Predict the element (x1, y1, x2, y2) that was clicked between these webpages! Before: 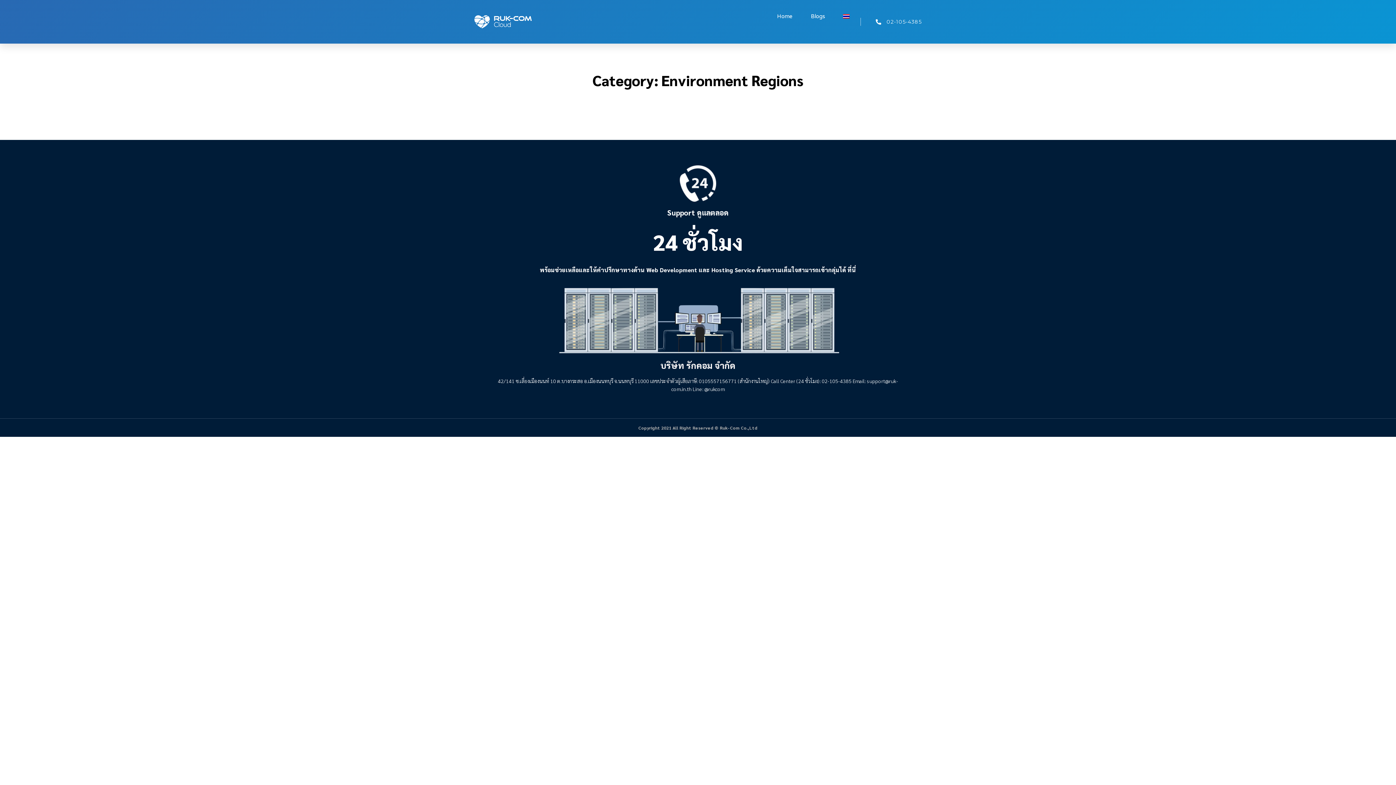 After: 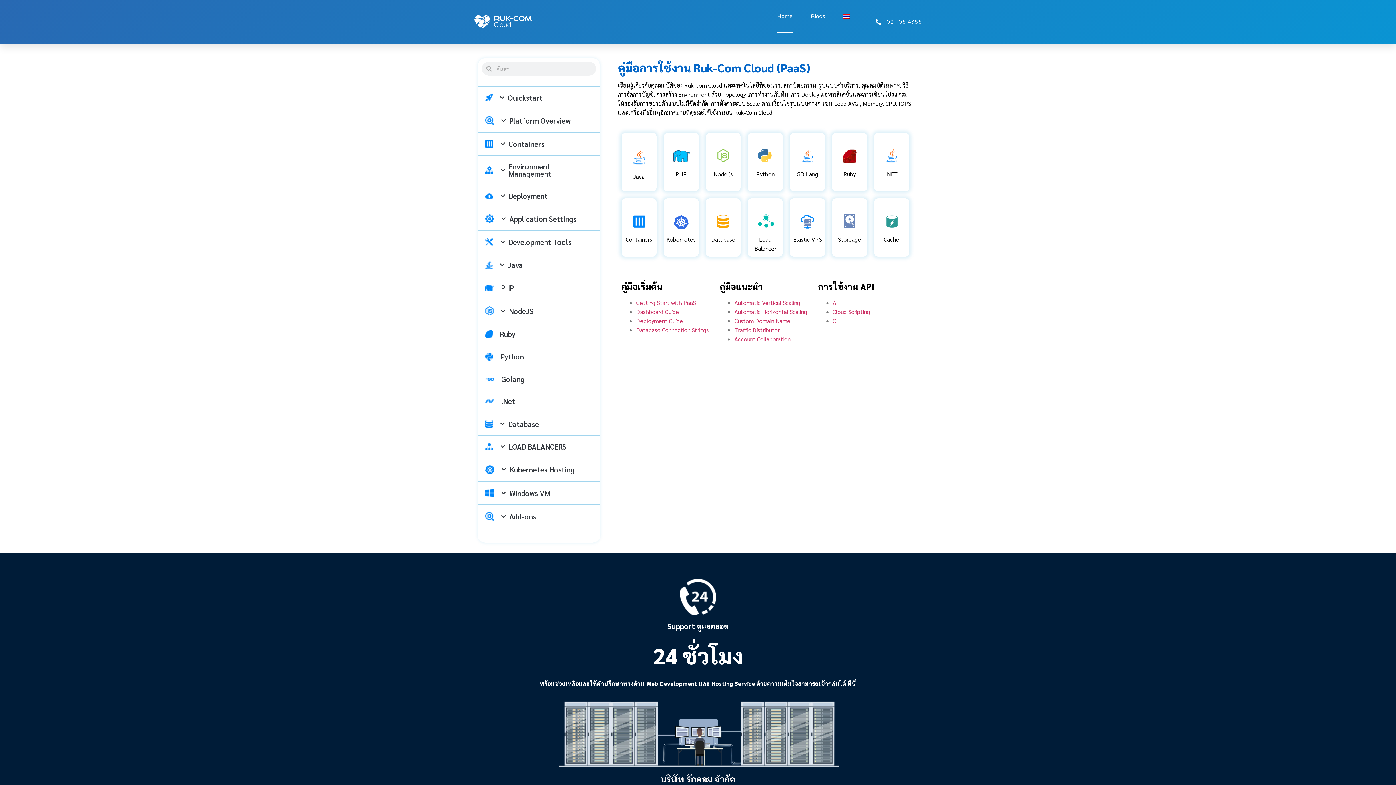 Action: bbox: (474, 15, 532, 28)